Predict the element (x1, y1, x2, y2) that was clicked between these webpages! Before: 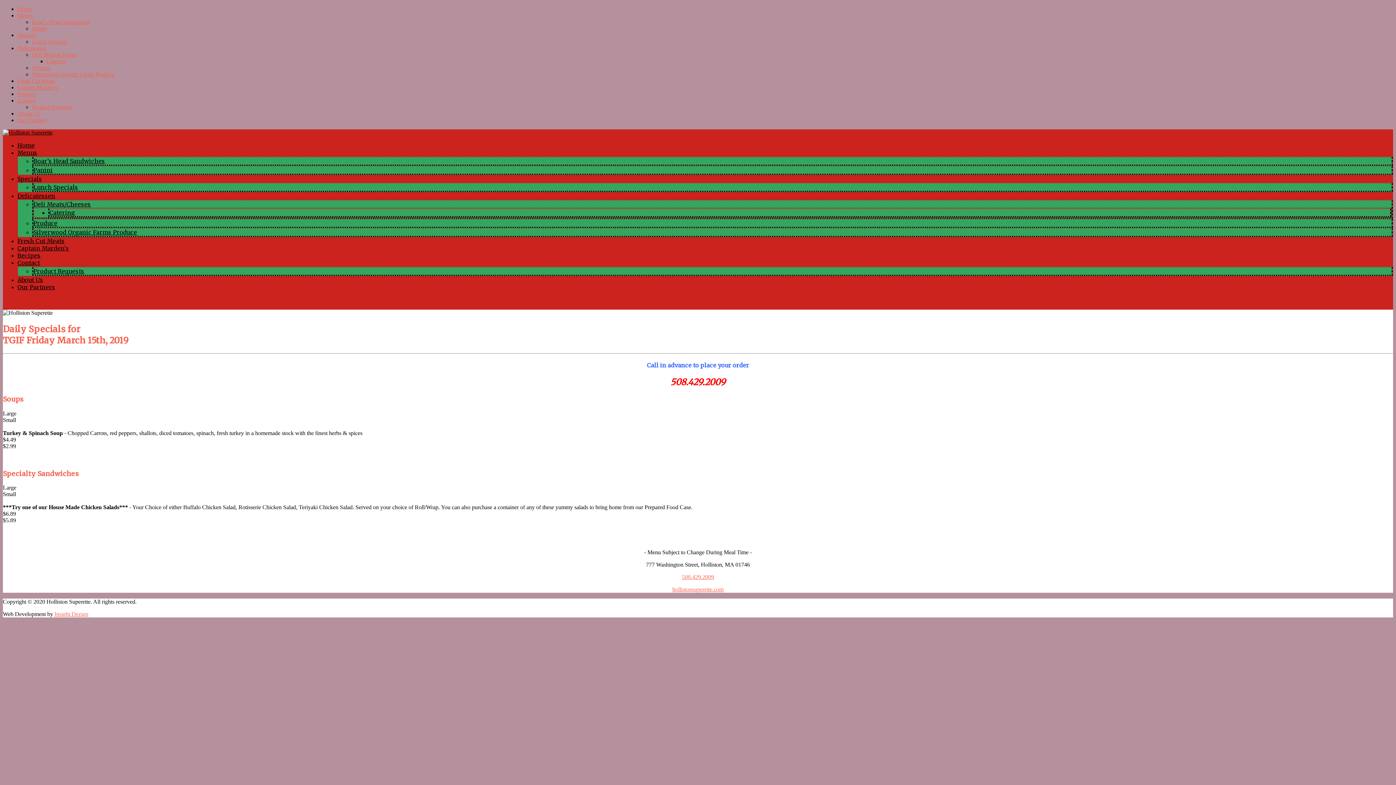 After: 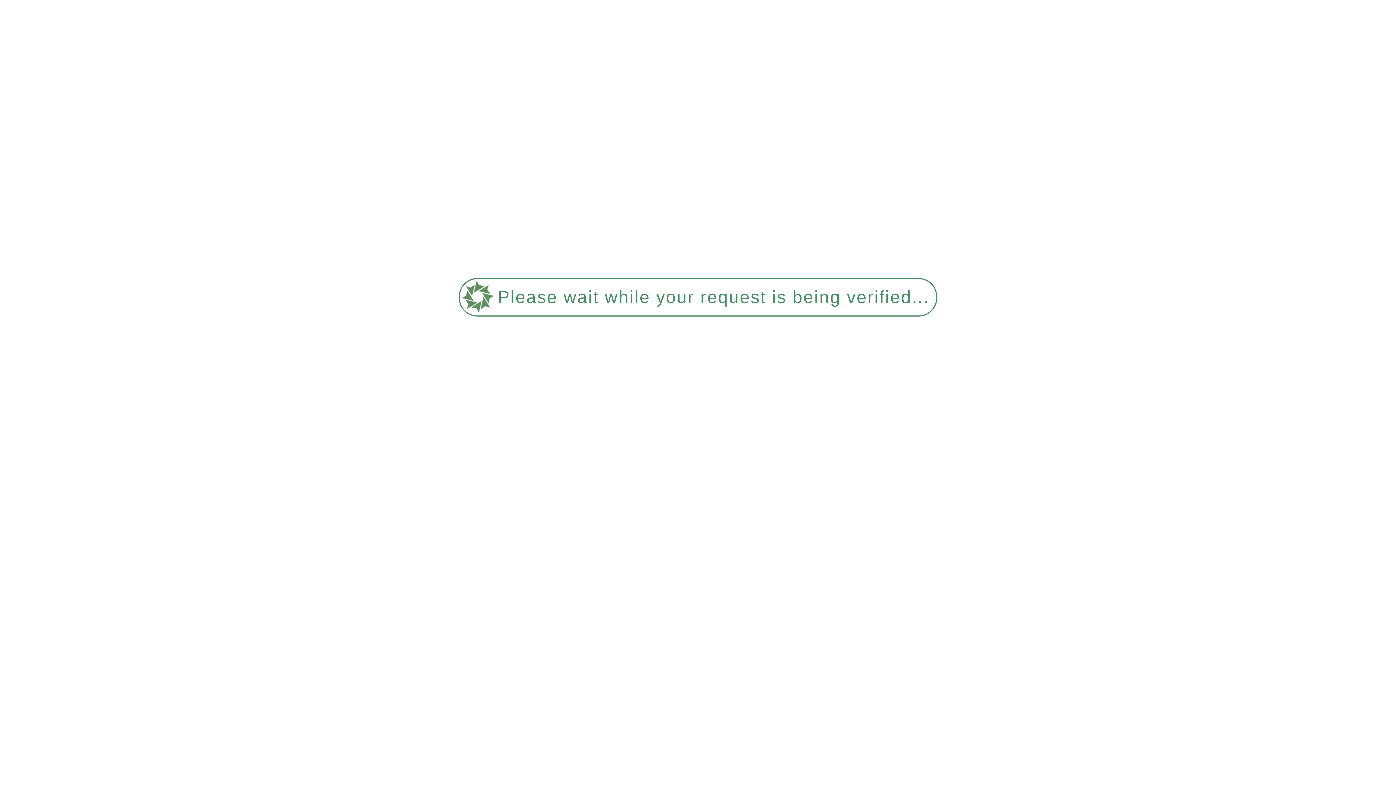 Action: bbox: (33, 200, 90, 208) label: Deli Meats/Cheeses